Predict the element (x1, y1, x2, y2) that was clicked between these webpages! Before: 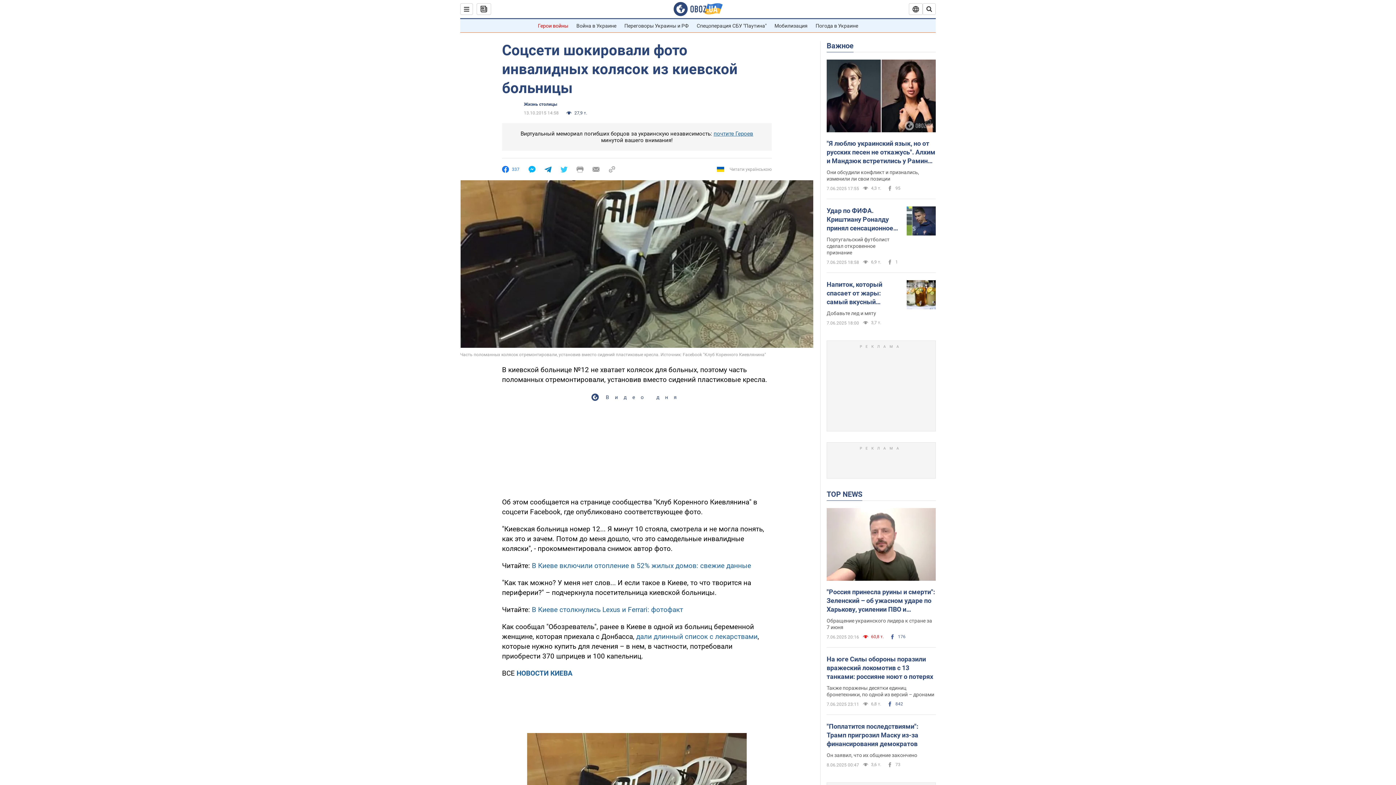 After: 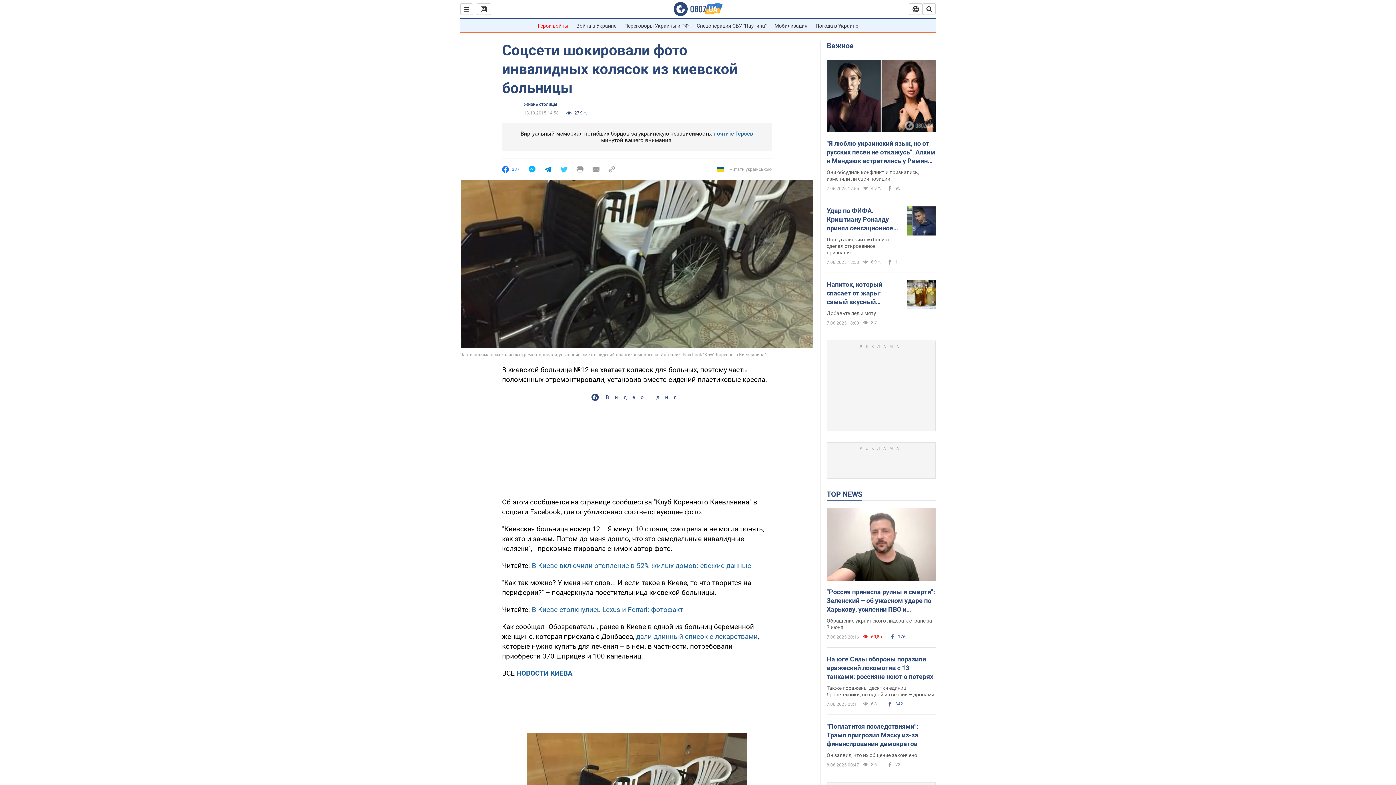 Action: bbox: (576, 166, 583, 172)